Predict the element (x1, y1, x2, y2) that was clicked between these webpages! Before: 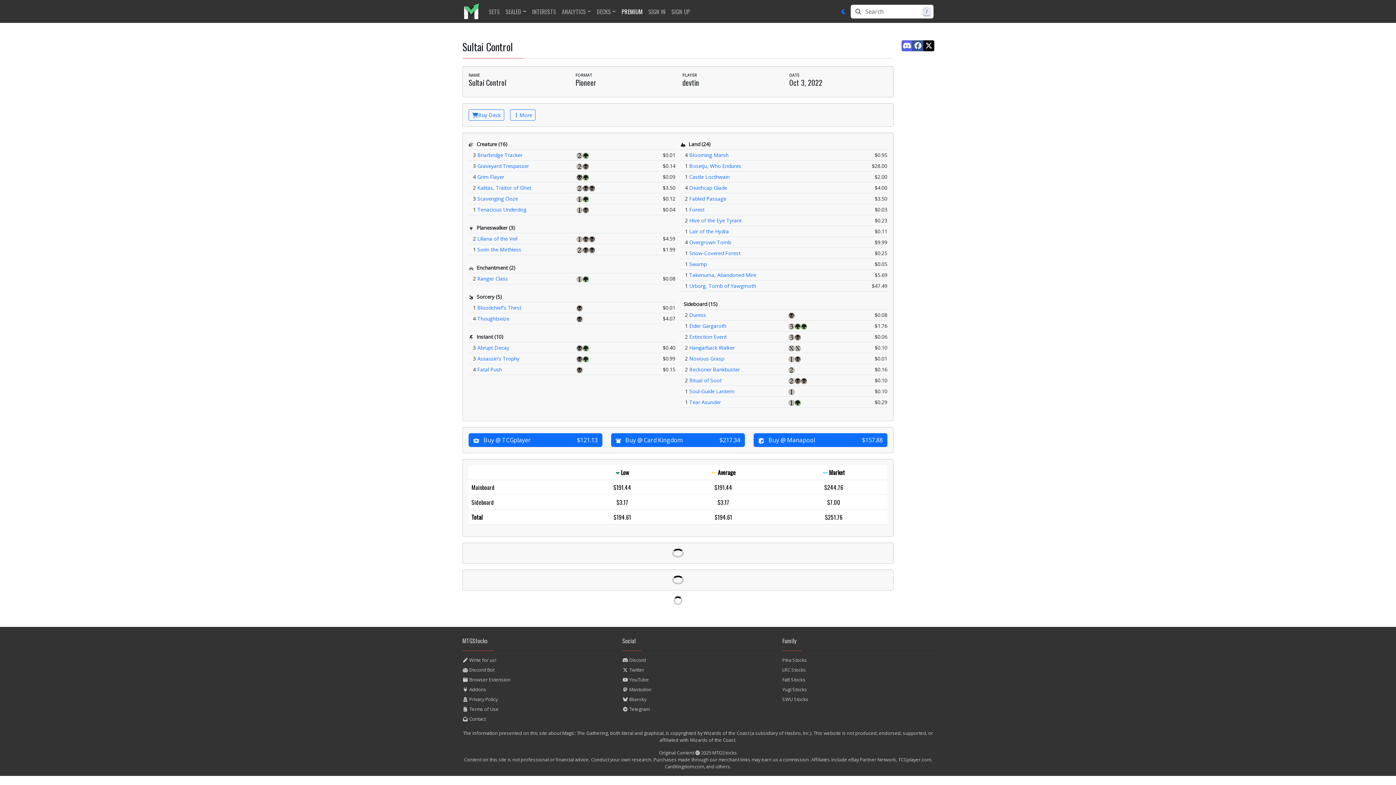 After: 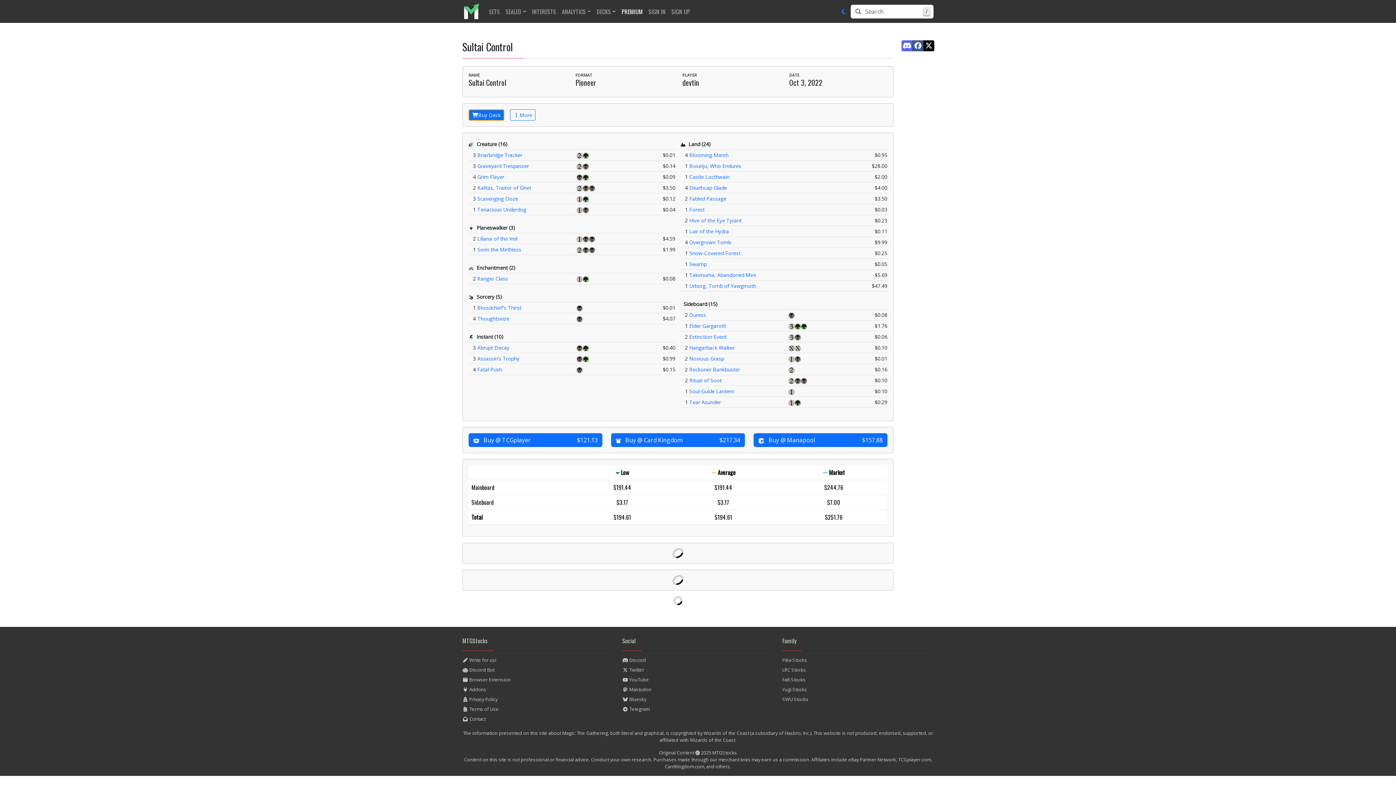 Action: label: BuyDeck bbox: (468, 109, 504, 120)